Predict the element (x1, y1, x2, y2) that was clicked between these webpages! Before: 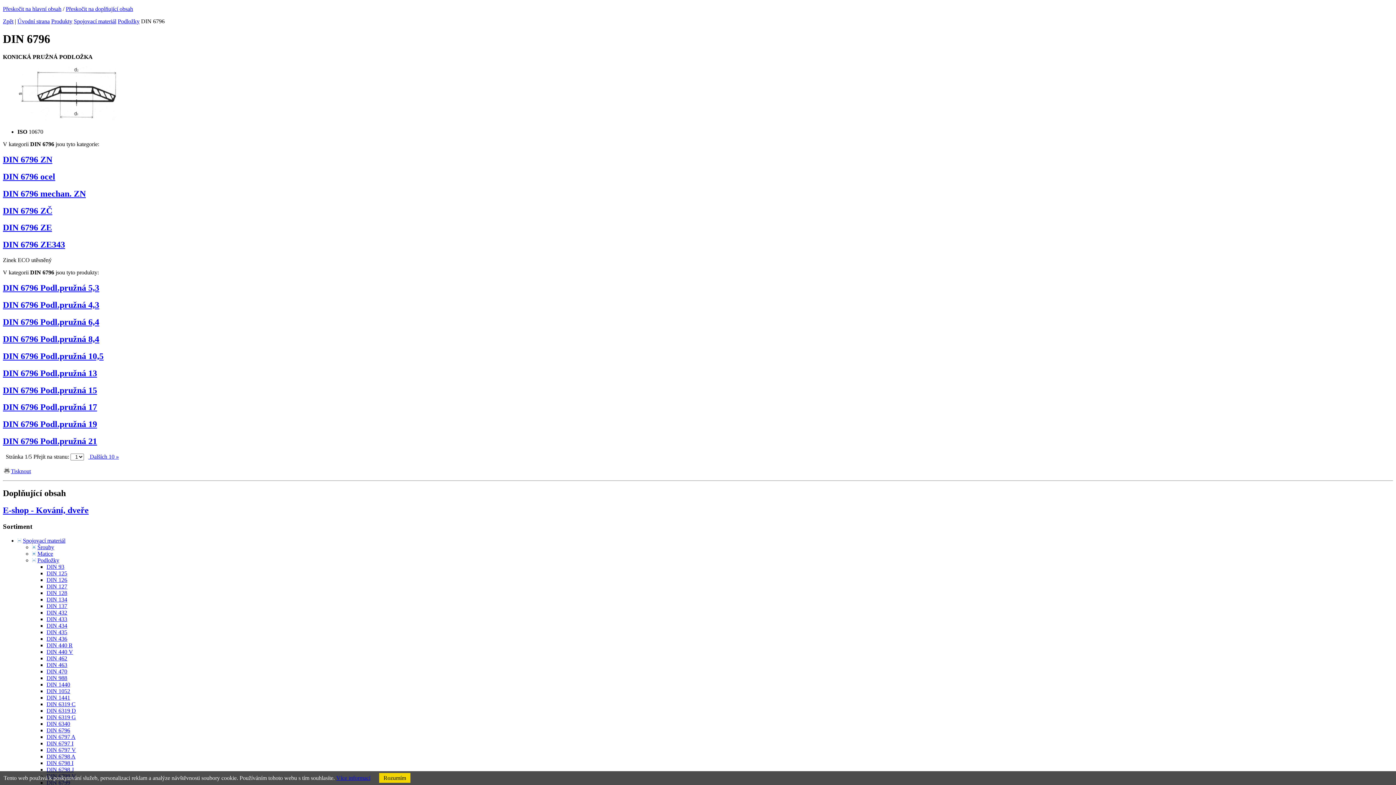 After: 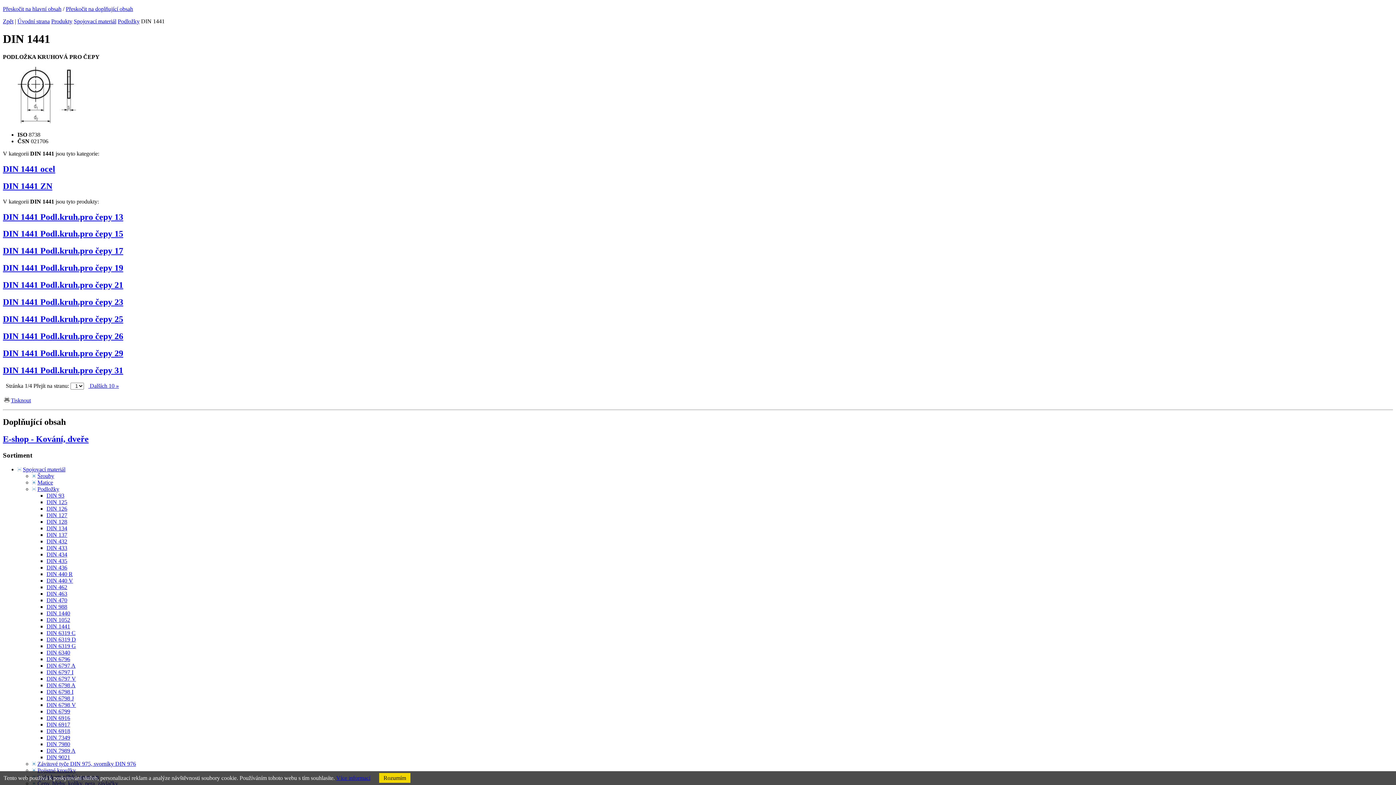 Action: bbox: (46, 694, 70, 700) label: DIN 1441